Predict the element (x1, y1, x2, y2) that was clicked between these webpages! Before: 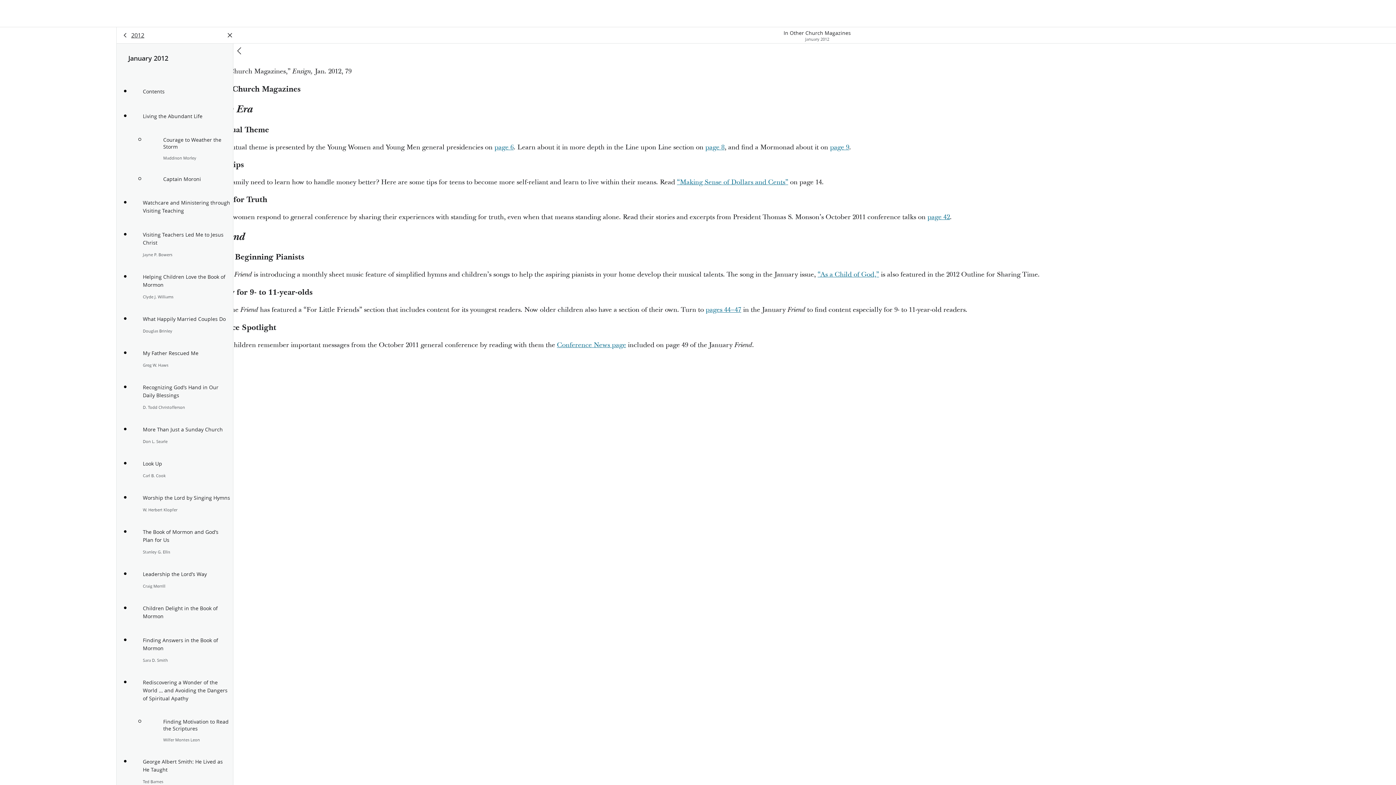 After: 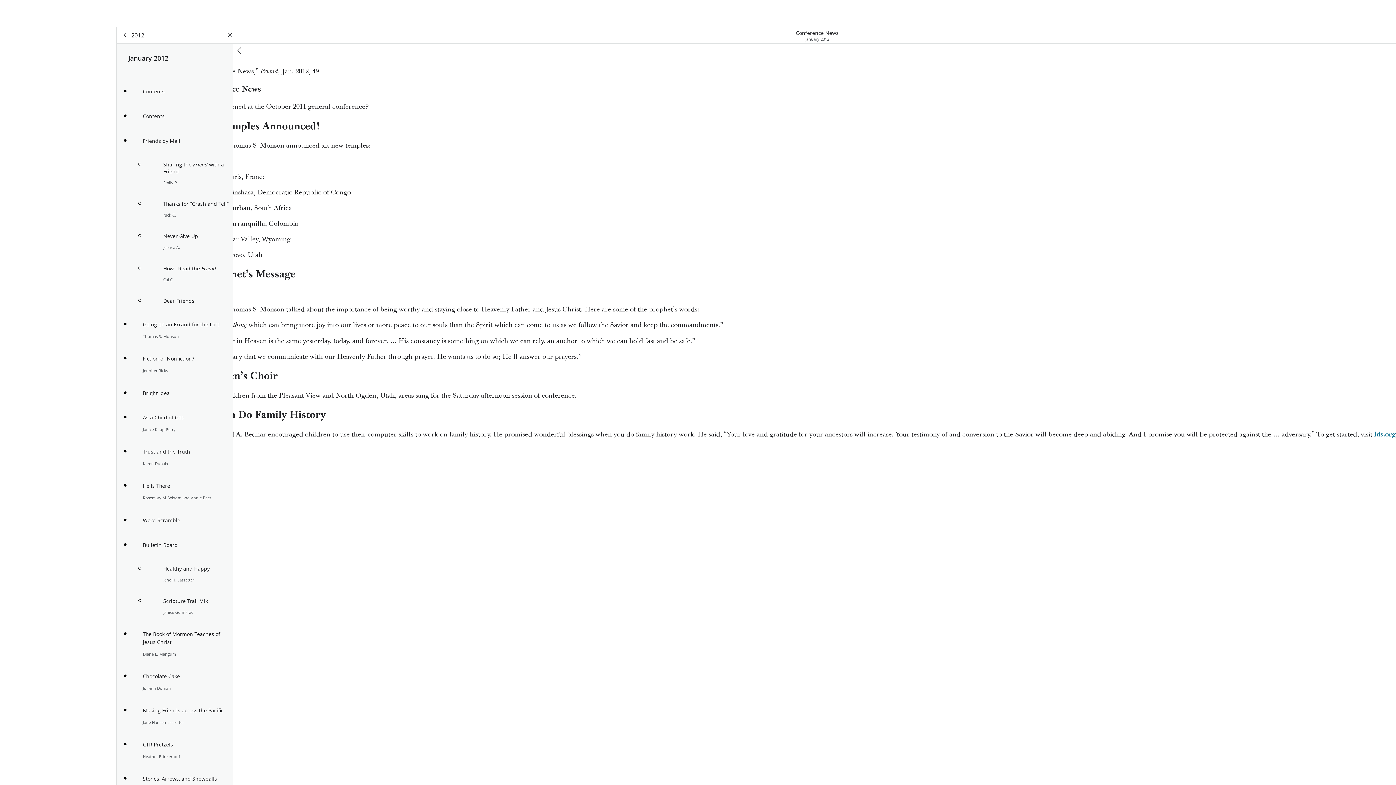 Action: label: Conference News page bbox: (557, 340, 626, 349)